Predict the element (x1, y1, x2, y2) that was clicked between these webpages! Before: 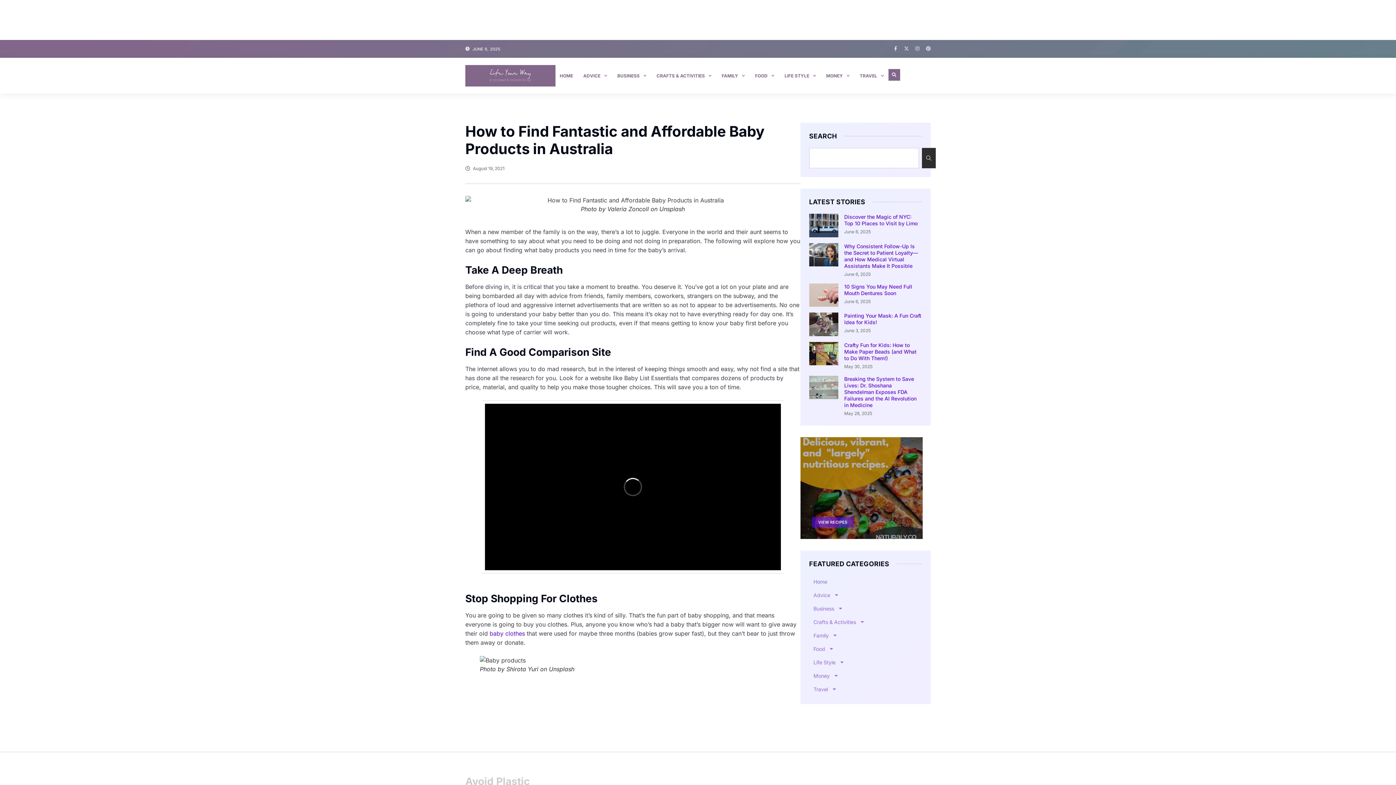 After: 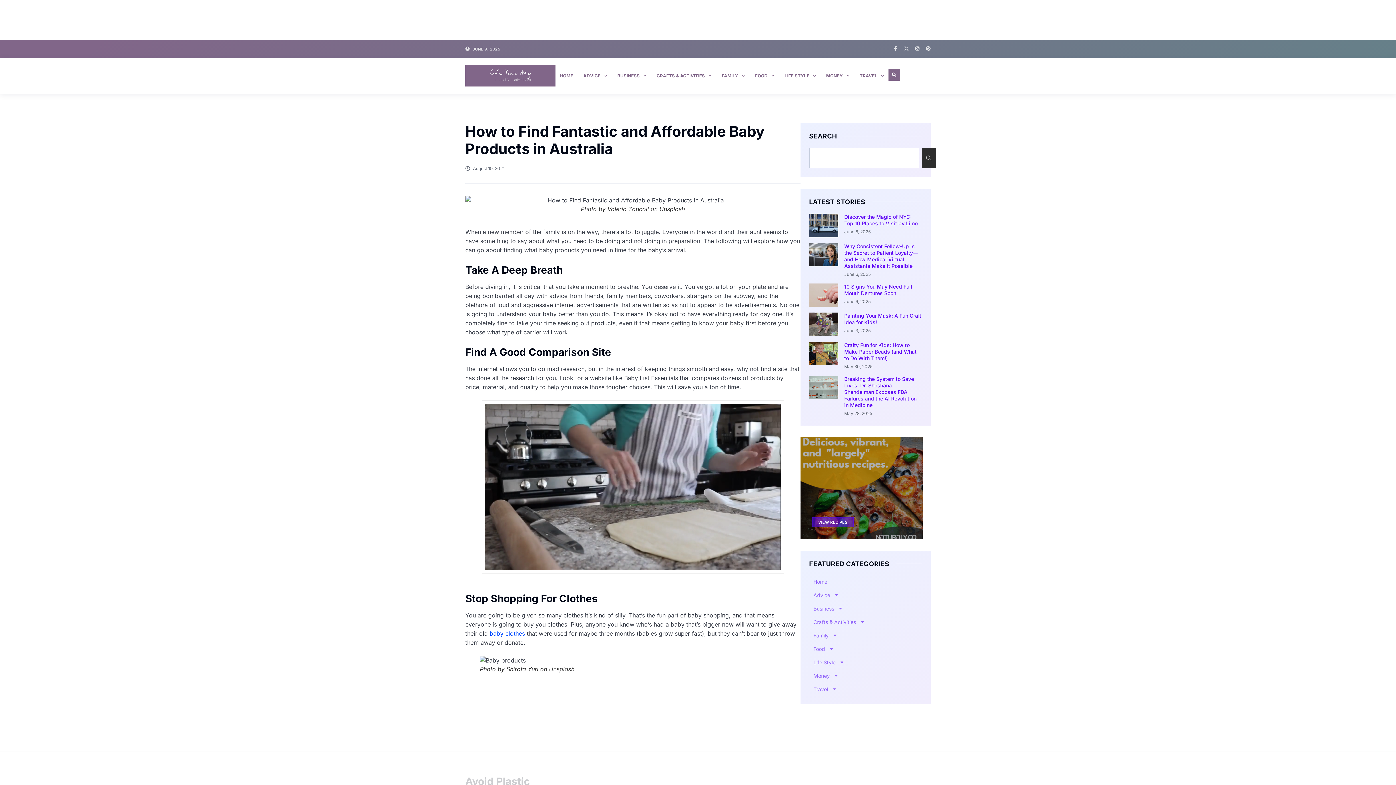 Action: label: baby clothes bbox: (489, 630, 525, 637)